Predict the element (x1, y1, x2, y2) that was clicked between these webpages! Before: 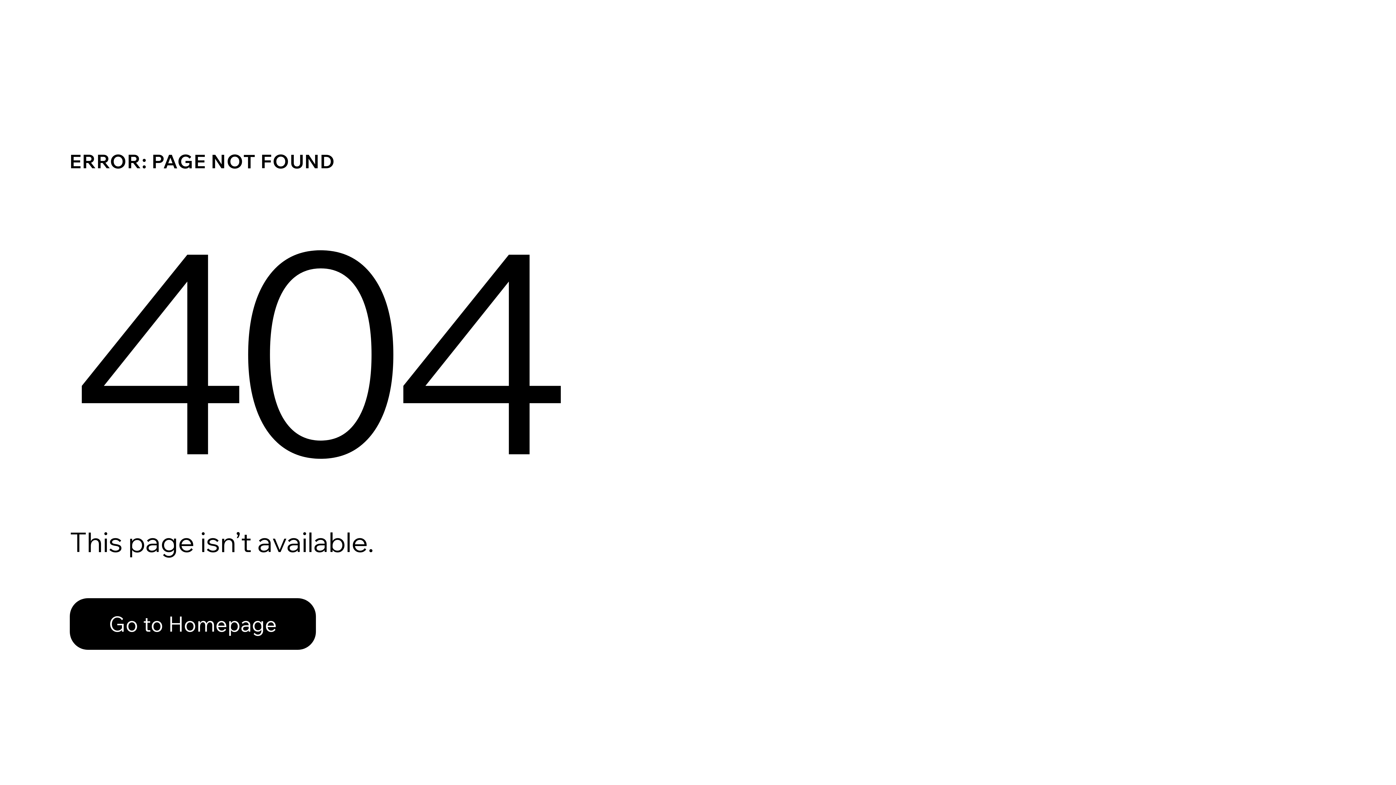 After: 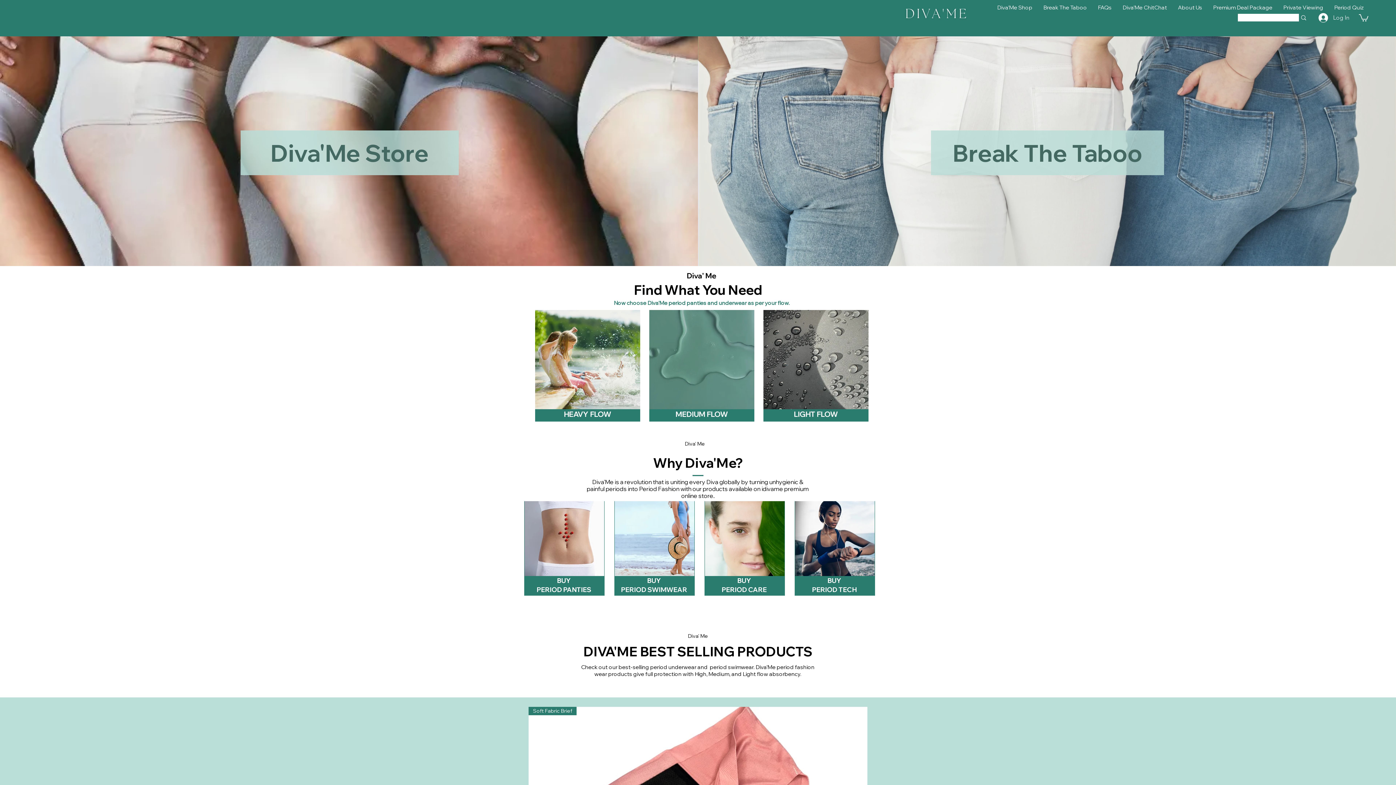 Action: bbox: (69, 582, 768, 659) label: Go to Homepage